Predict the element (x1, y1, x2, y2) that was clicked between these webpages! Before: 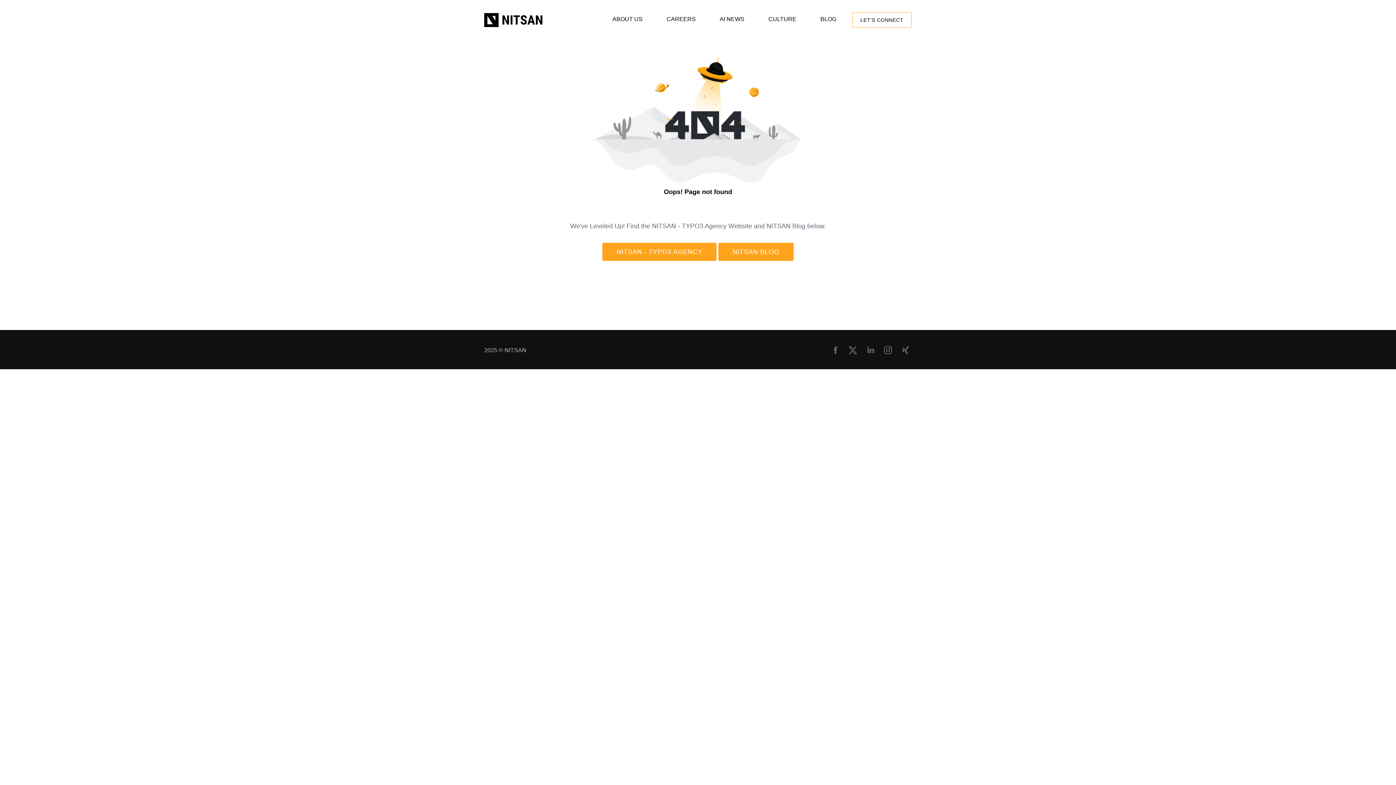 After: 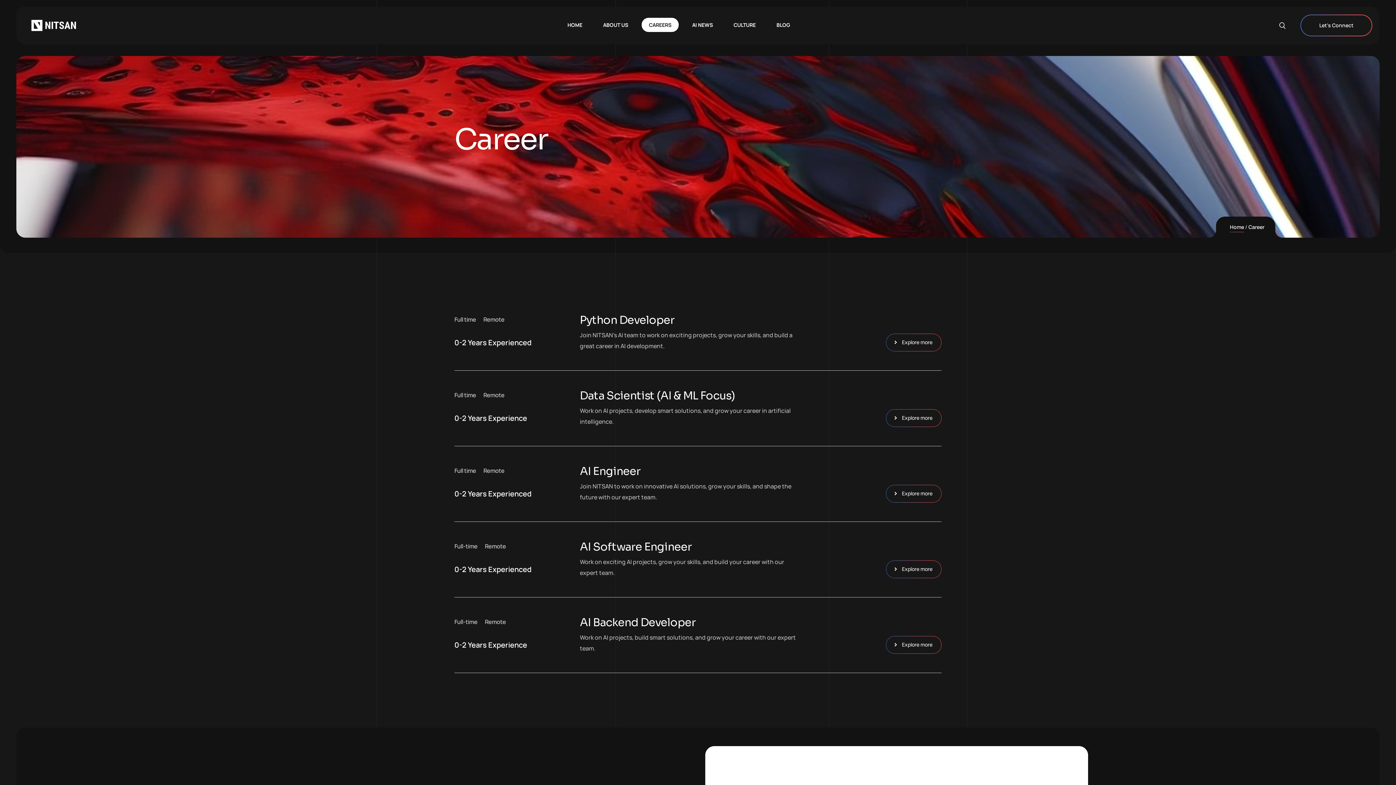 Action: bbox: (666, 6, 695, 33) label: CAREERS